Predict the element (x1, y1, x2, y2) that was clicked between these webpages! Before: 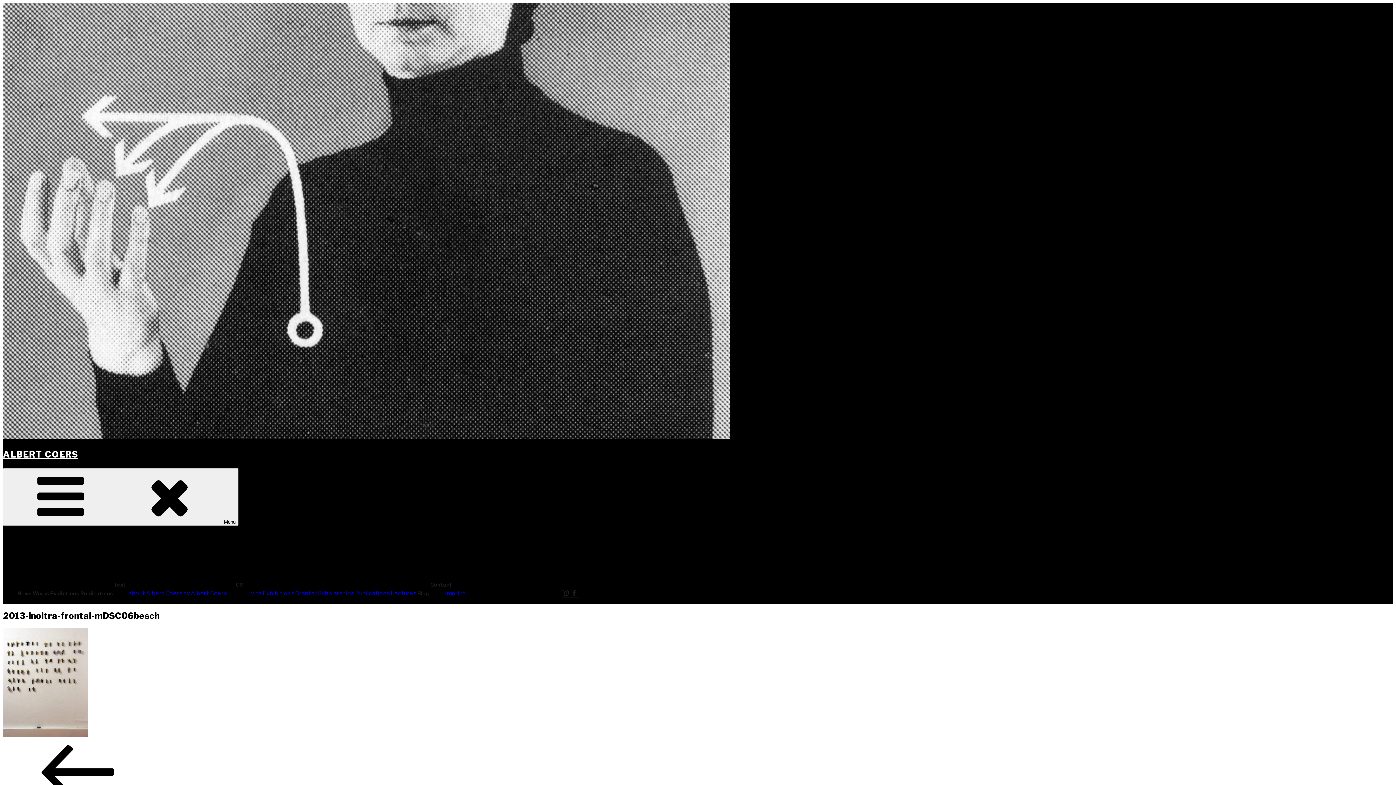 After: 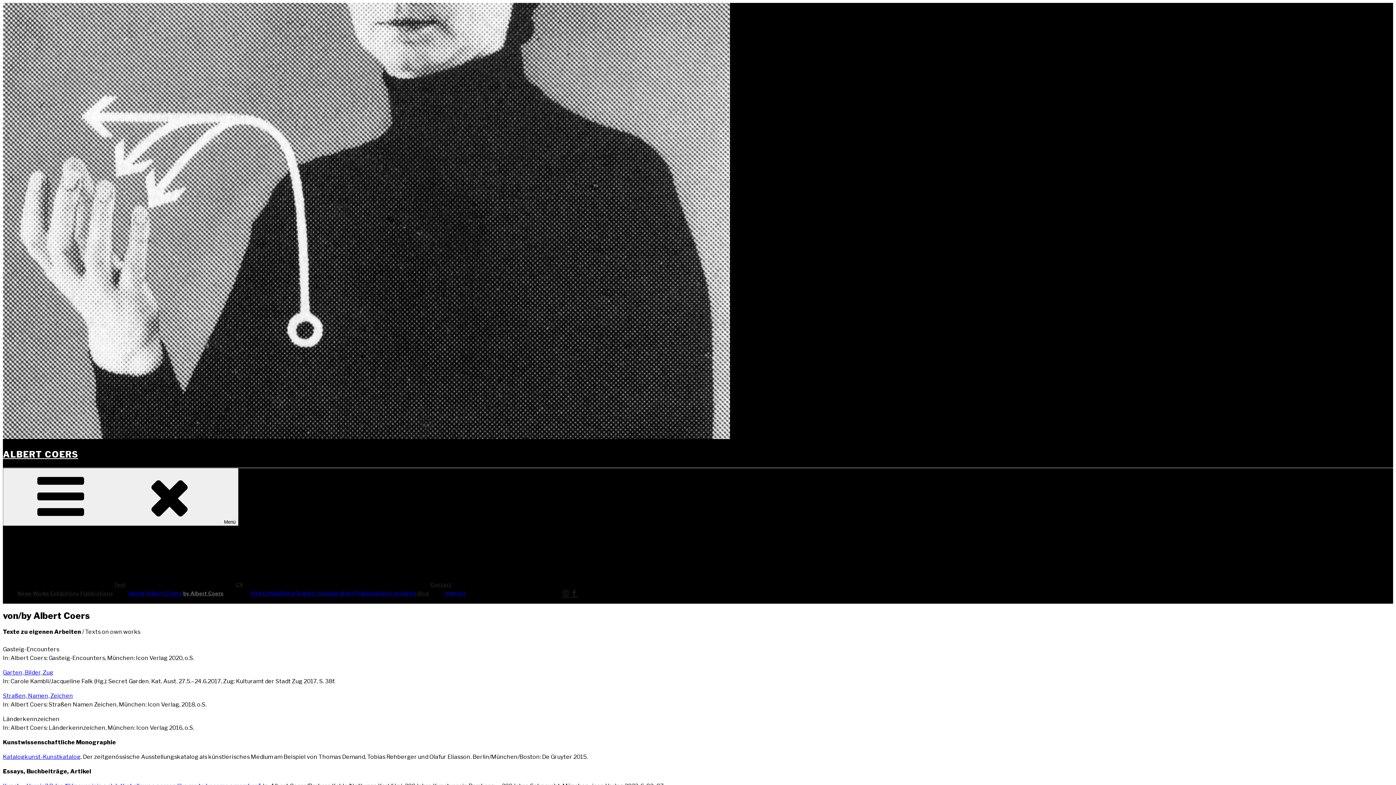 Action: label: by Albert Coers bbox: (183, 590, 226, 597)